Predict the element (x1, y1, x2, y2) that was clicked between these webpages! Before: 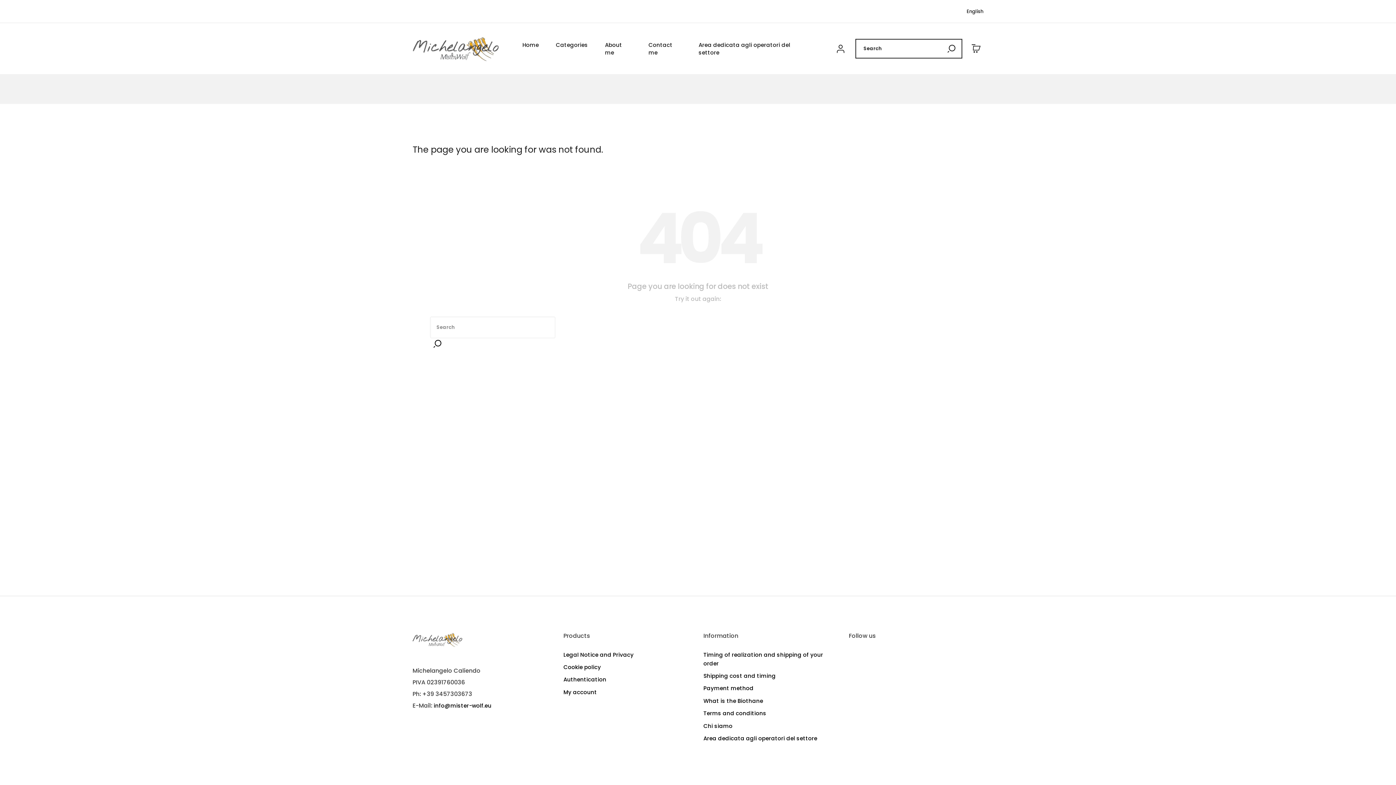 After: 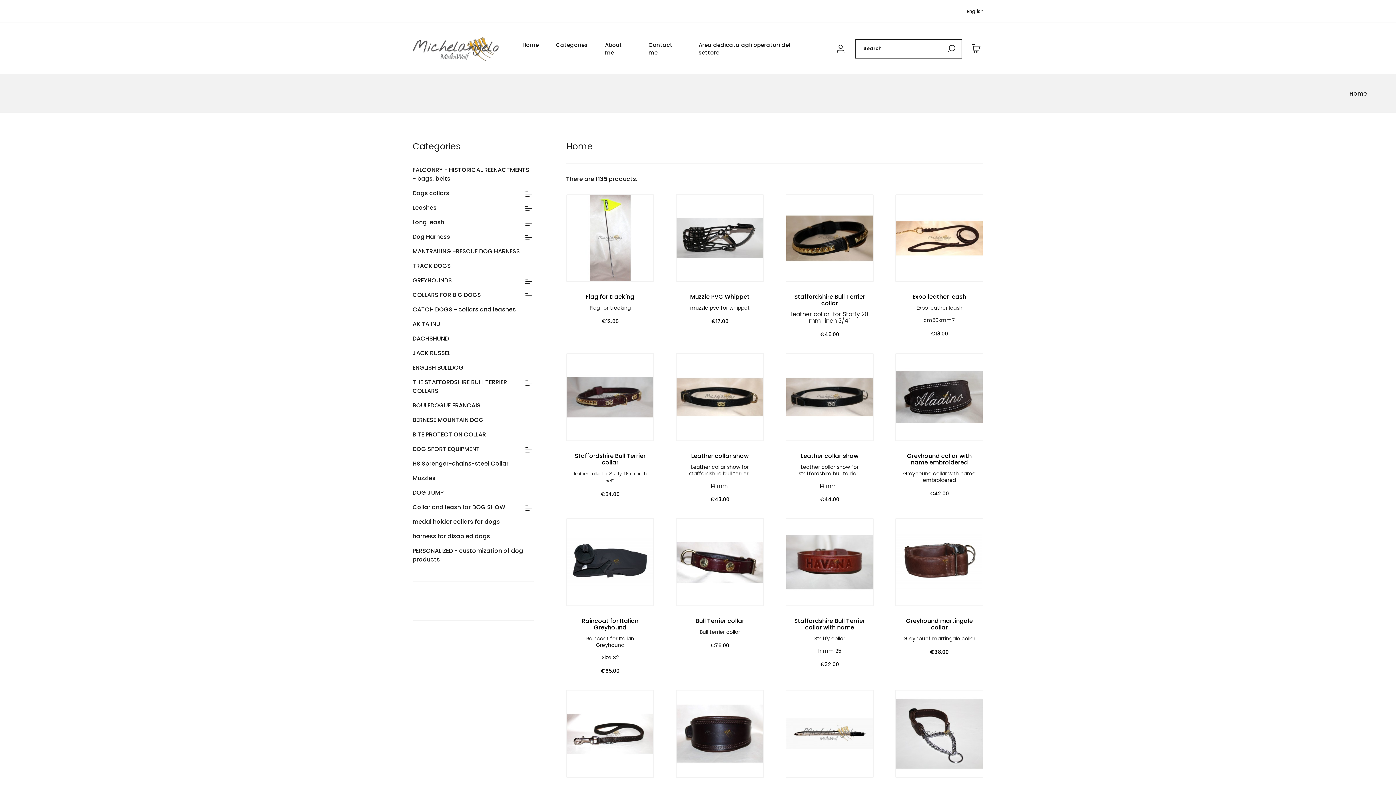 Action: label: Categories bbox: (556, 41, 588, 48)